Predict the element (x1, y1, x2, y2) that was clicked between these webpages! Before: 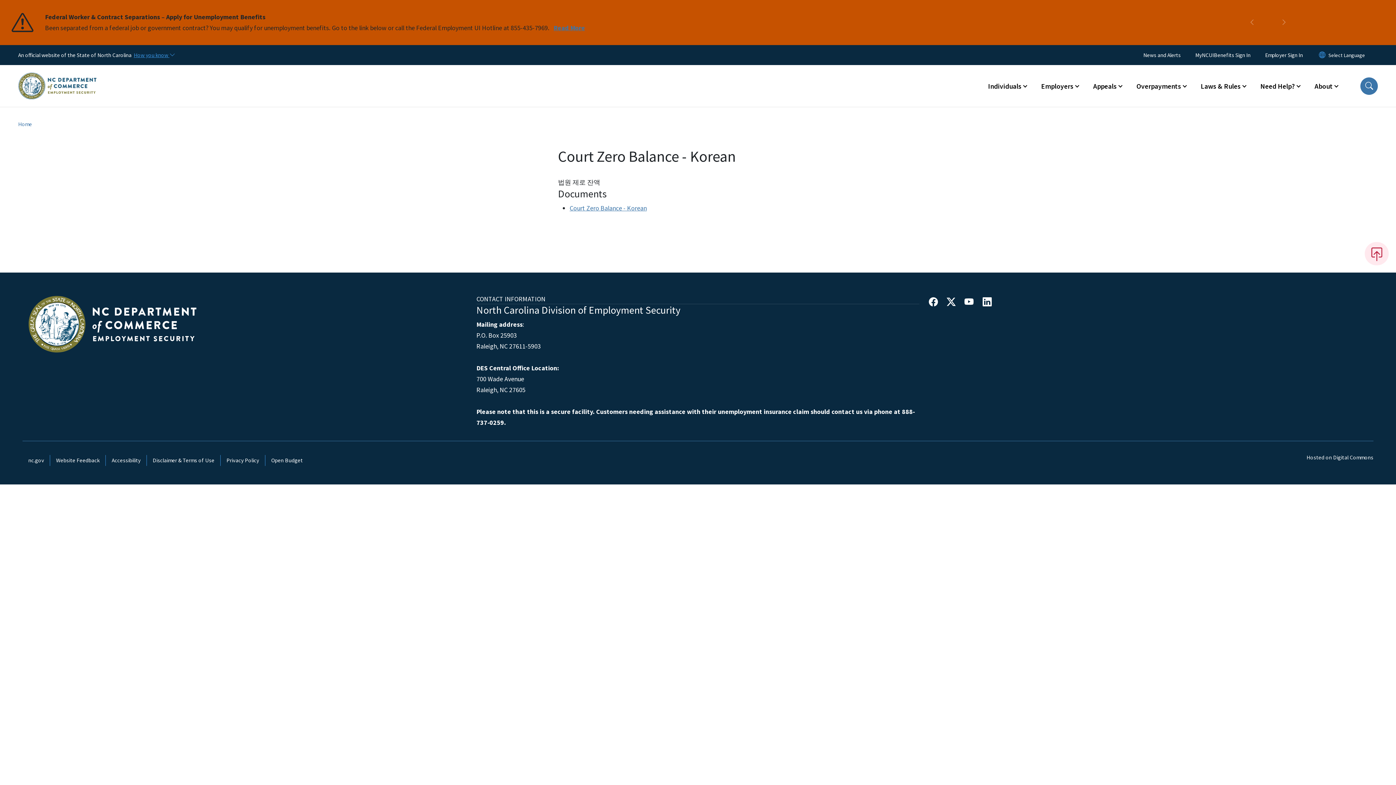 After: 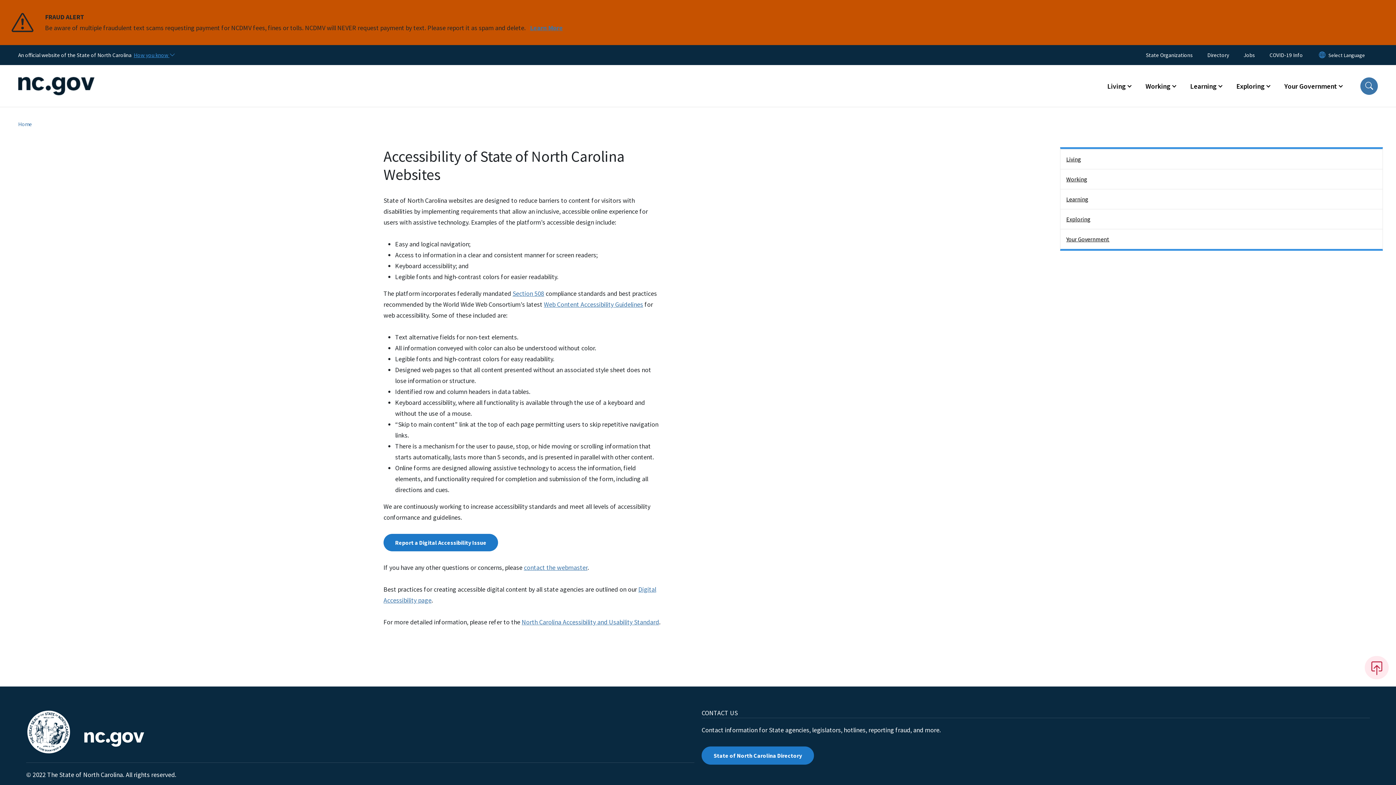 Action: label: Accessibility bbox: (105, 455, 146, 466)